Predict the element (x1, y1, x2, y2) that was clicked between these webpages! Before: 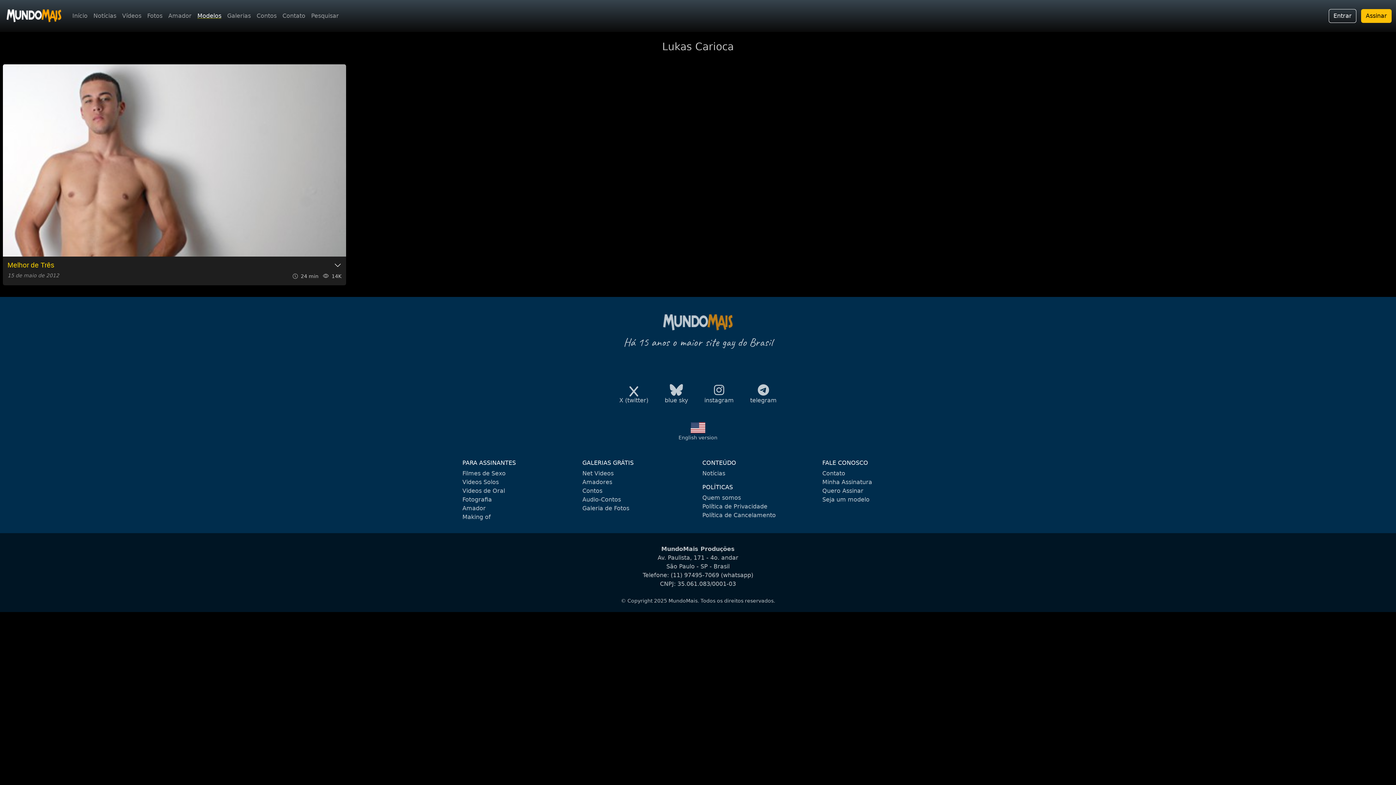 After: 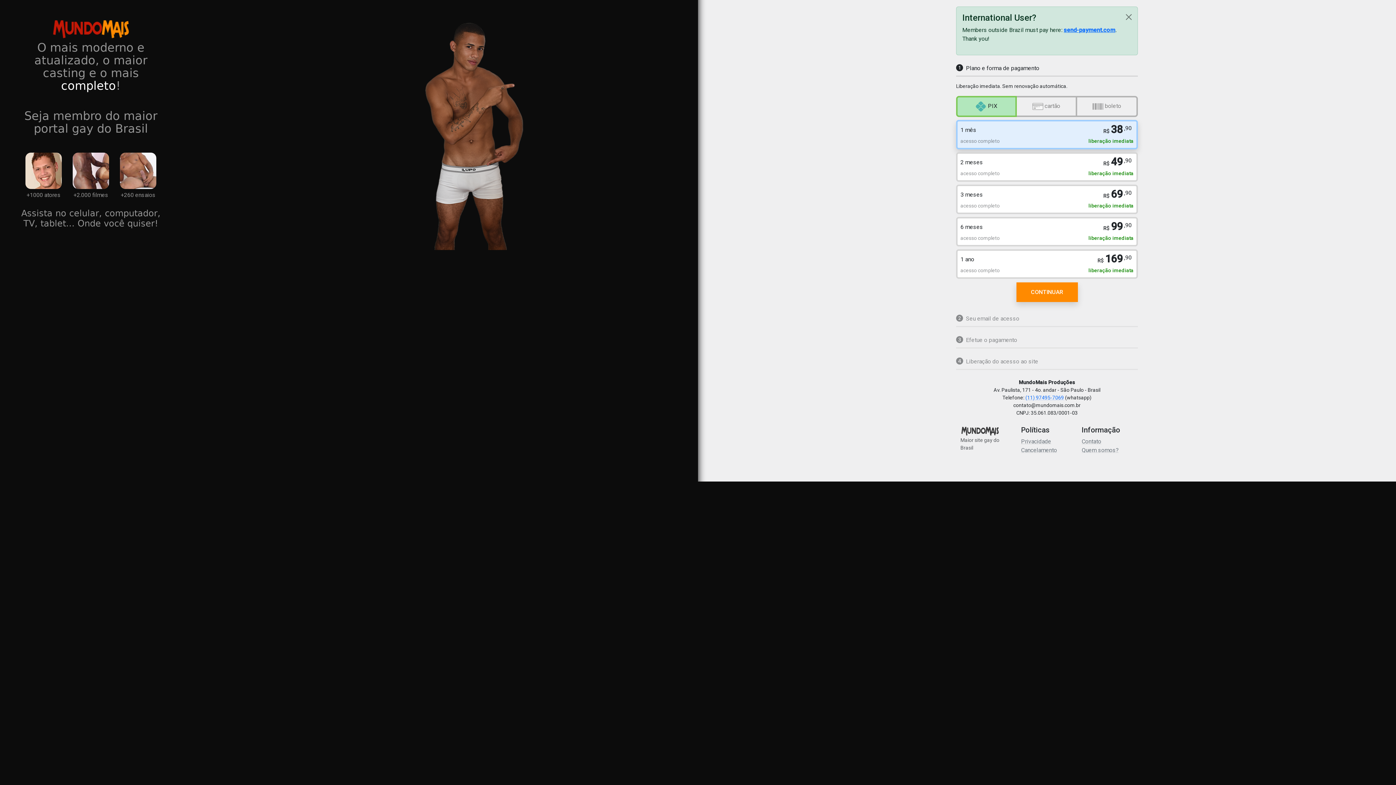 Action: label: Assinar bbox: (1361, 9, 1392, 22)